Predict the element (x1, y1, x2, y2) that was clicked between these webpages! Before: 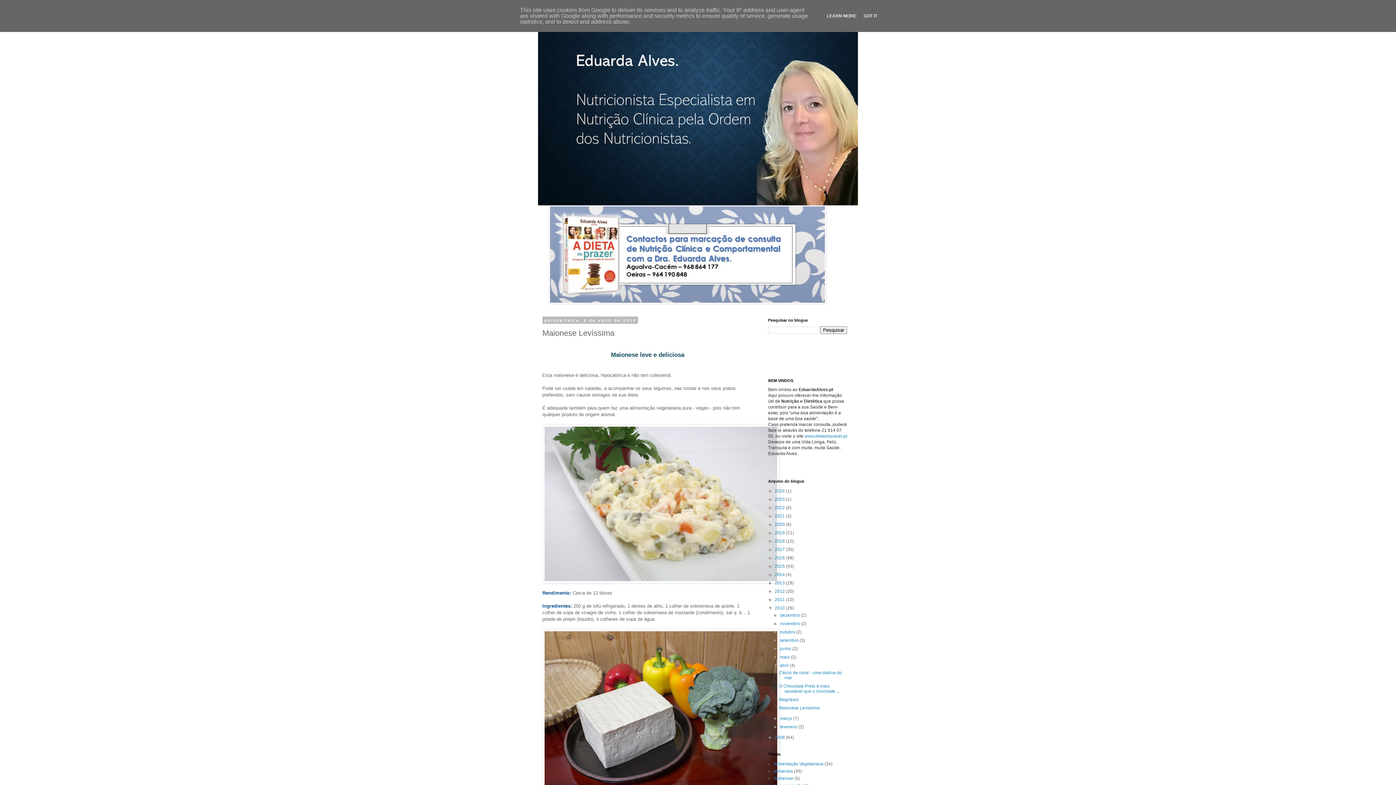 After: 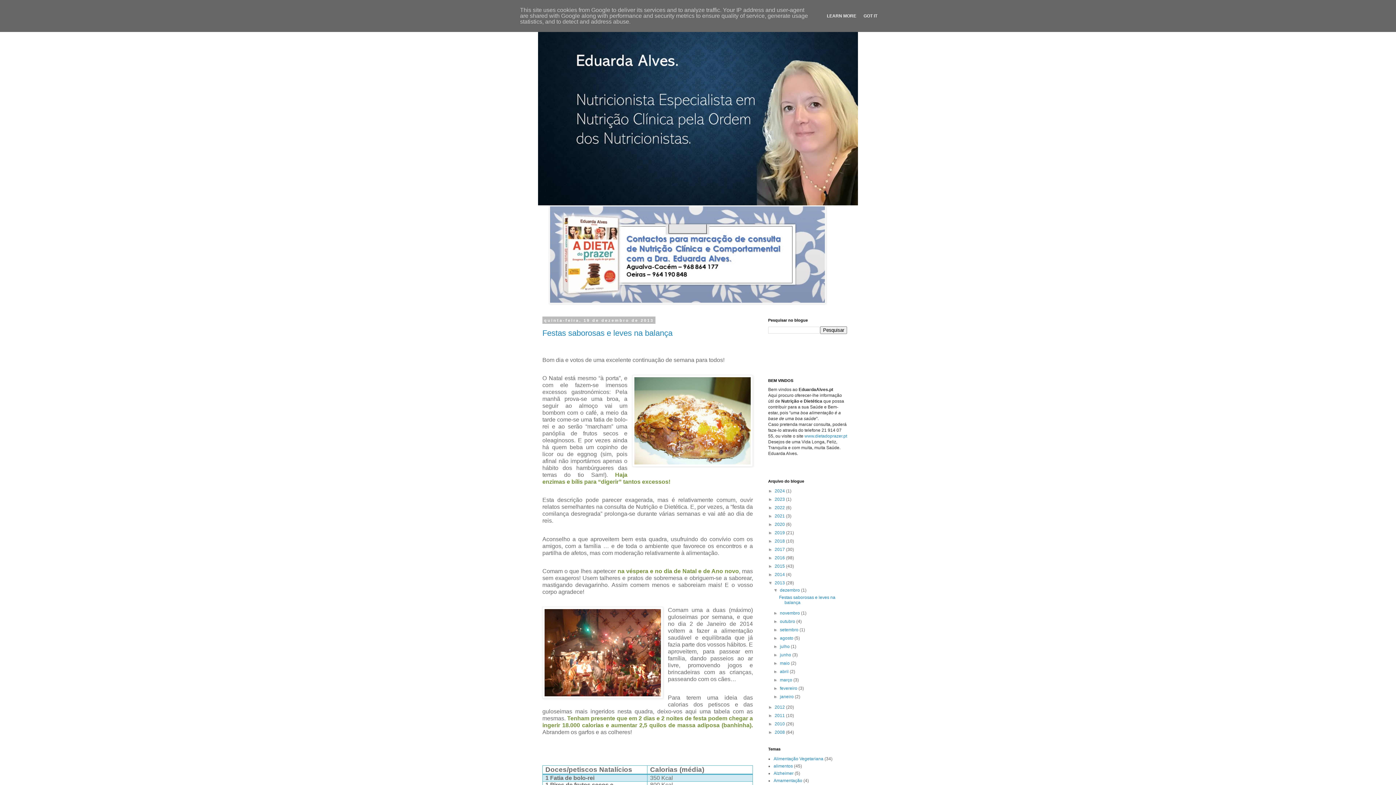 Action: label: 2013  bbox: (774, 580, 786, 585)